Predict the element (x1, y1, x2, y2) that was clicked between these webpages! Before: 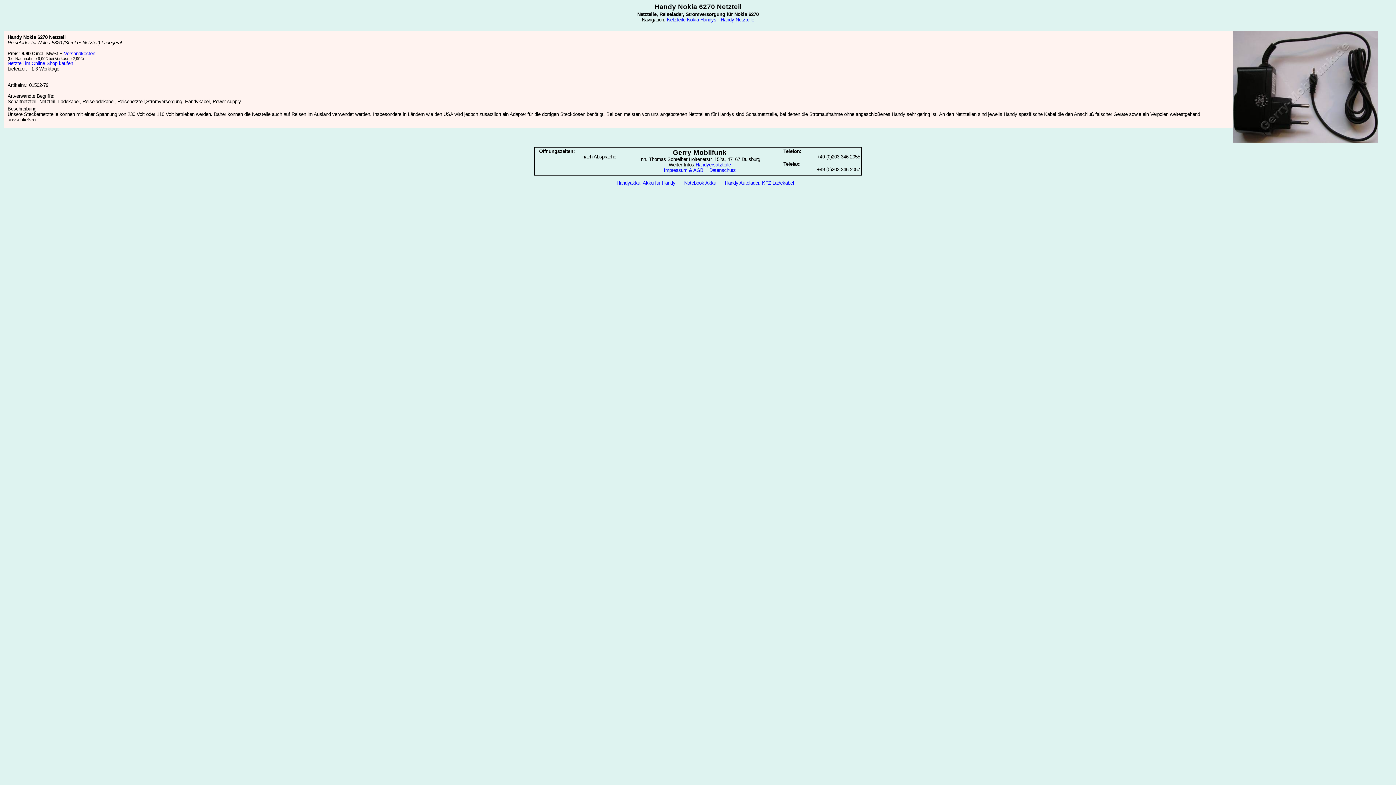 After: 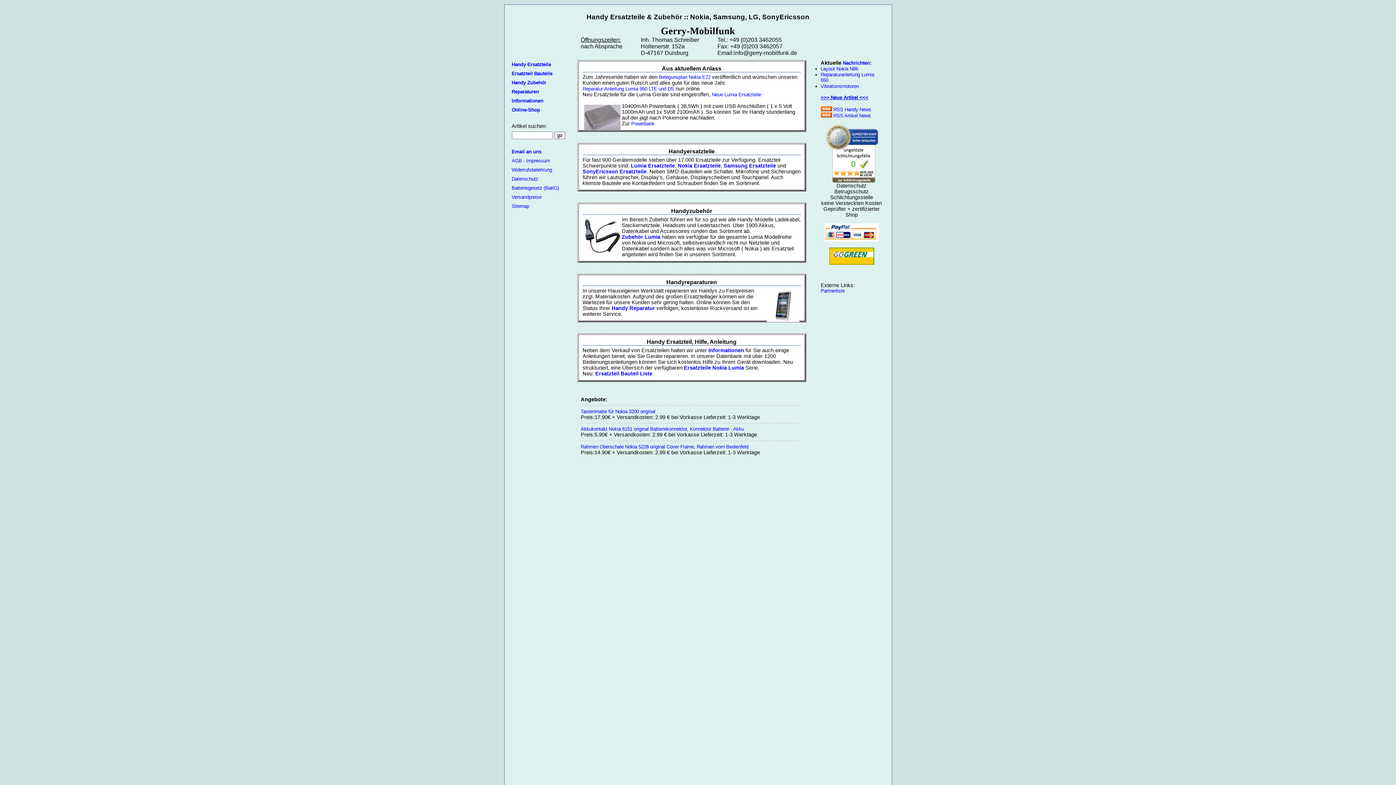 Action: label: Handyersatzteile bbox: (695, 162, 731, 167)